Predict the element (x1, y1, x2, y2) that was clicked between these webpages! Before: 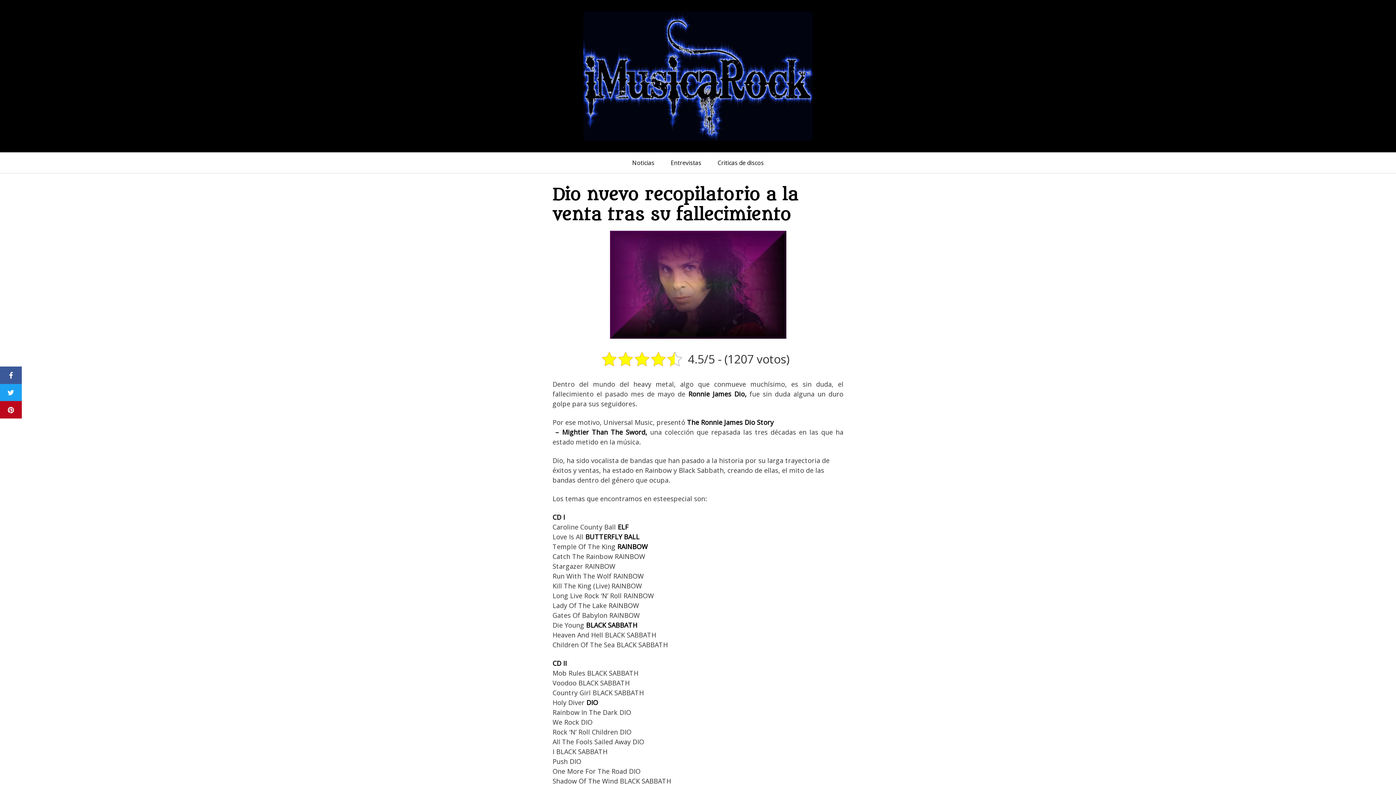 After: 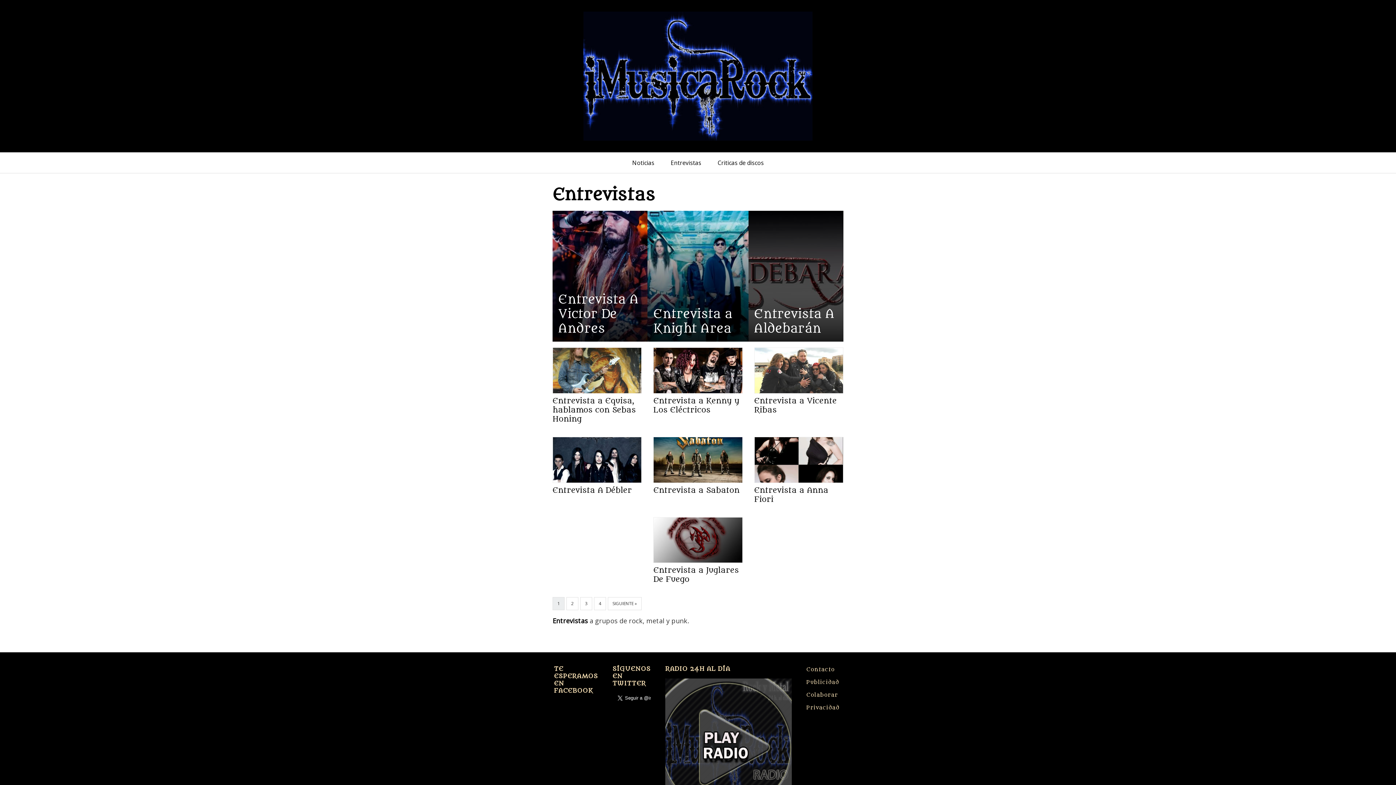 Action: label: Entrevistas bbox: (663, 152, 708, 173)